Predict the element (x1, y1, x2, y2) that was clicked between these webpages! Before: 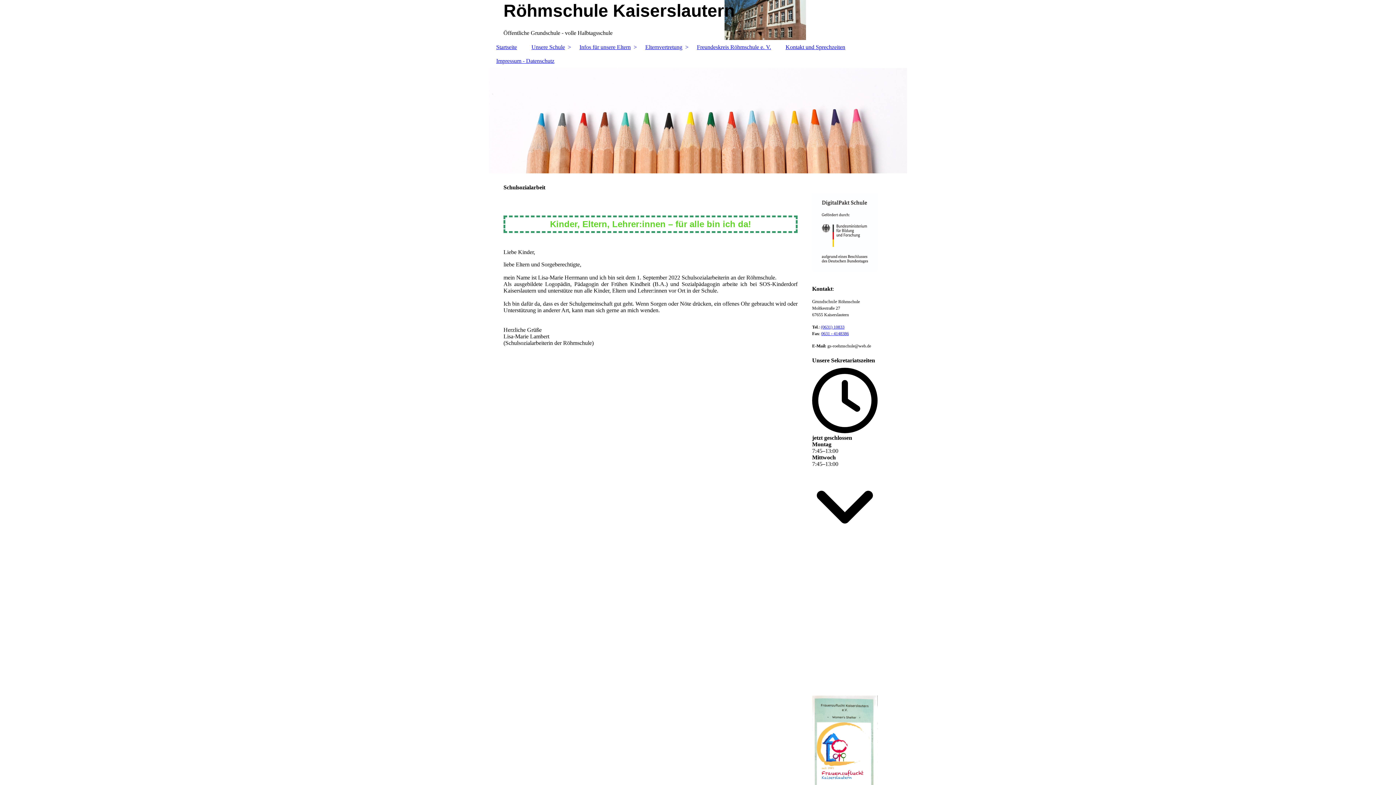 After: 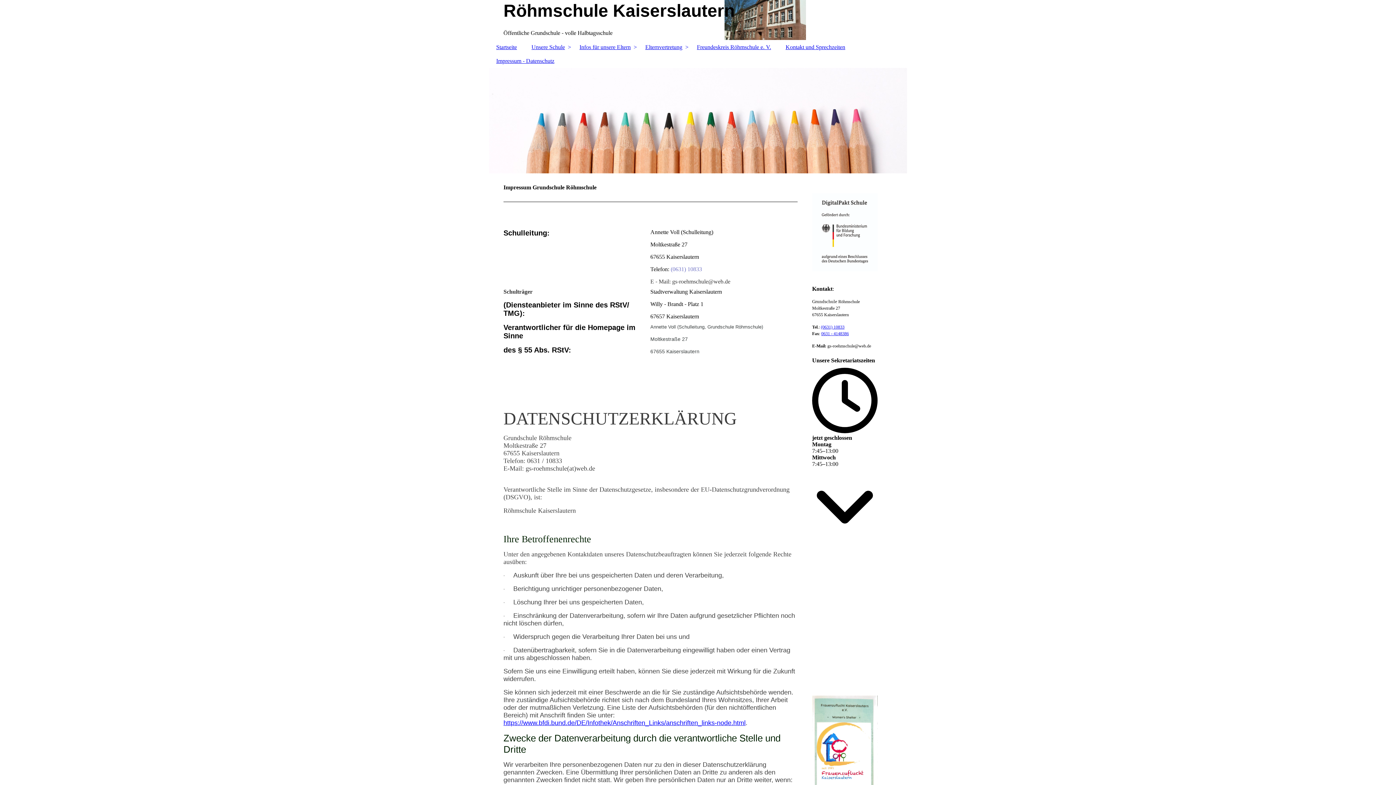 Action: bbox: (489, 54, 561, 68) label: Impressum - Datenschutz